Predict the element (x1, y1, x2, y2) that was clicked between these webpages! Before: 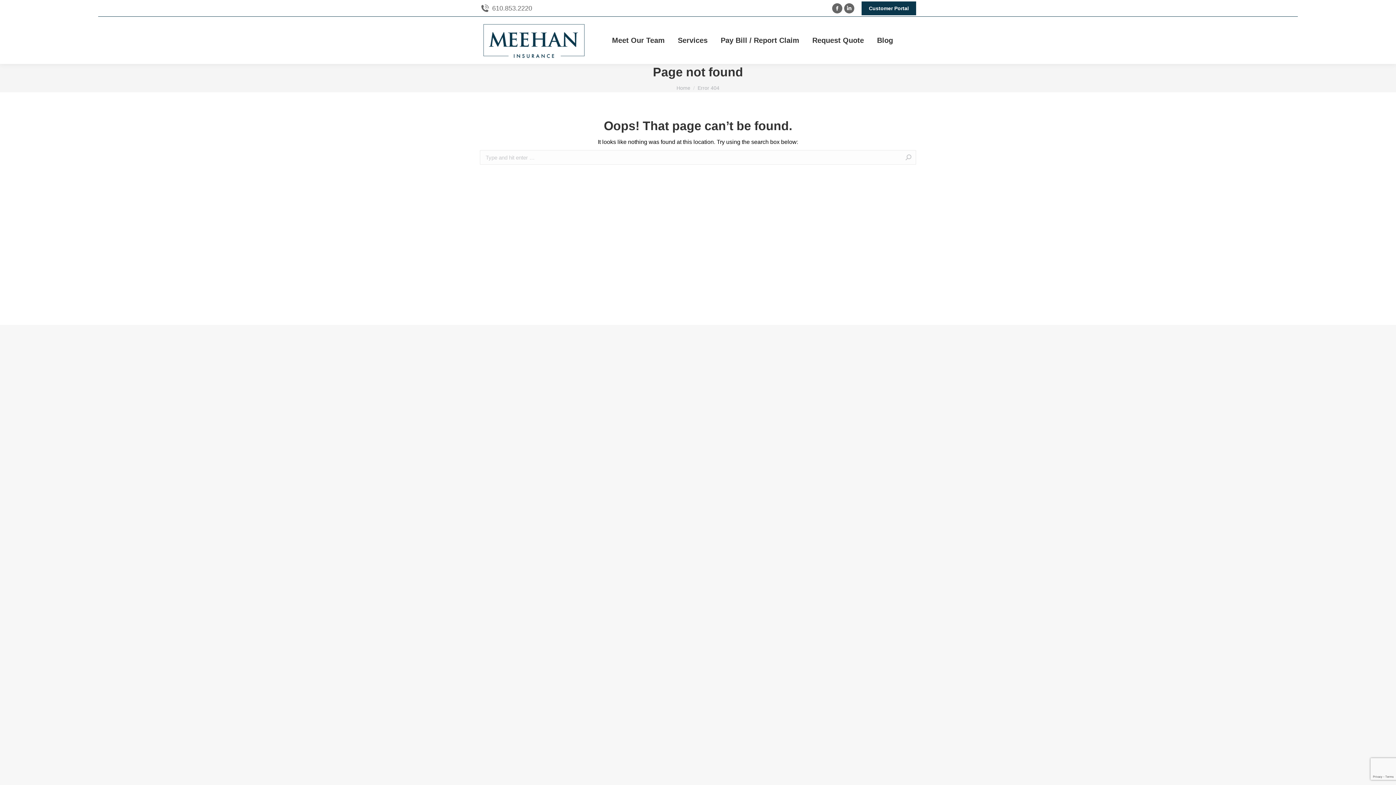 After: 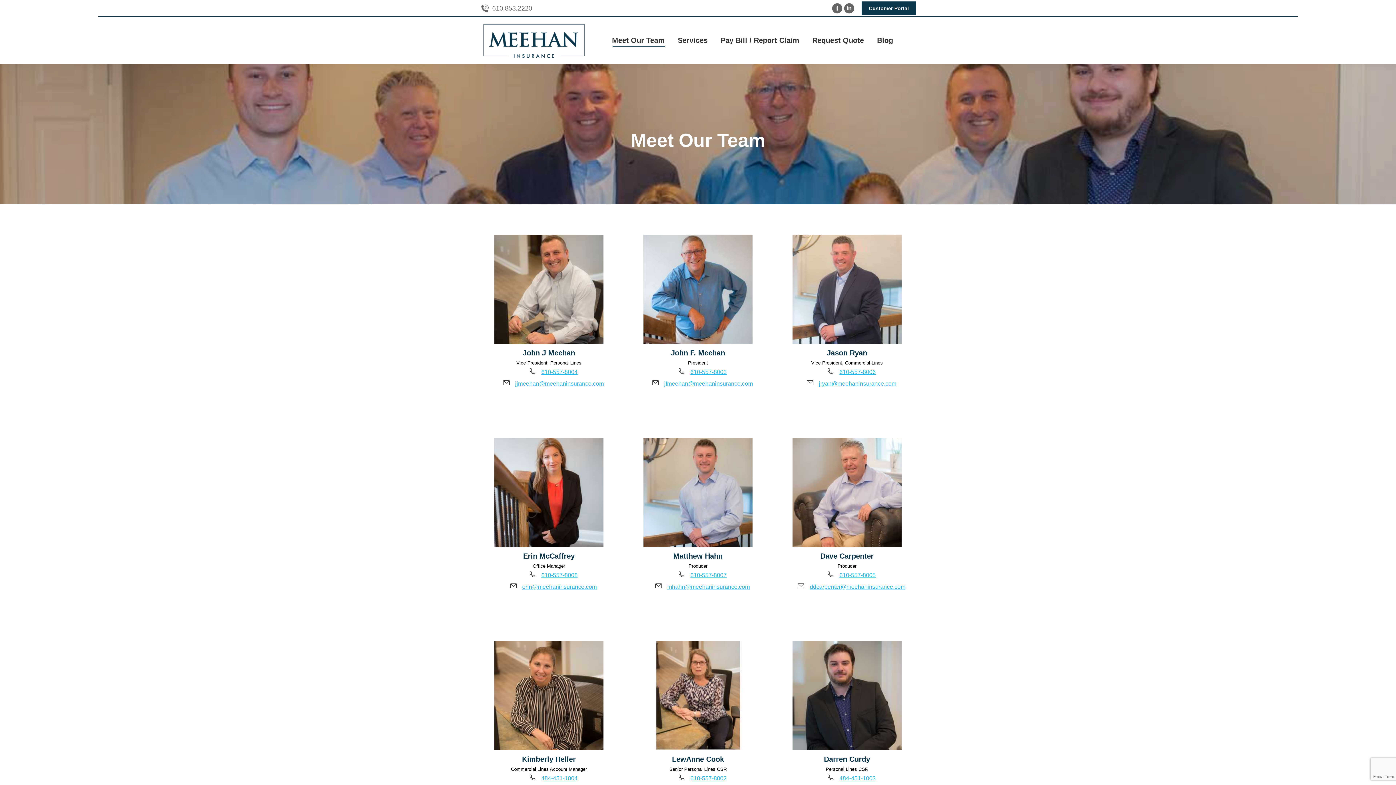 Action: bbox: (610, 23, 666, 57) label: Meet Our Team